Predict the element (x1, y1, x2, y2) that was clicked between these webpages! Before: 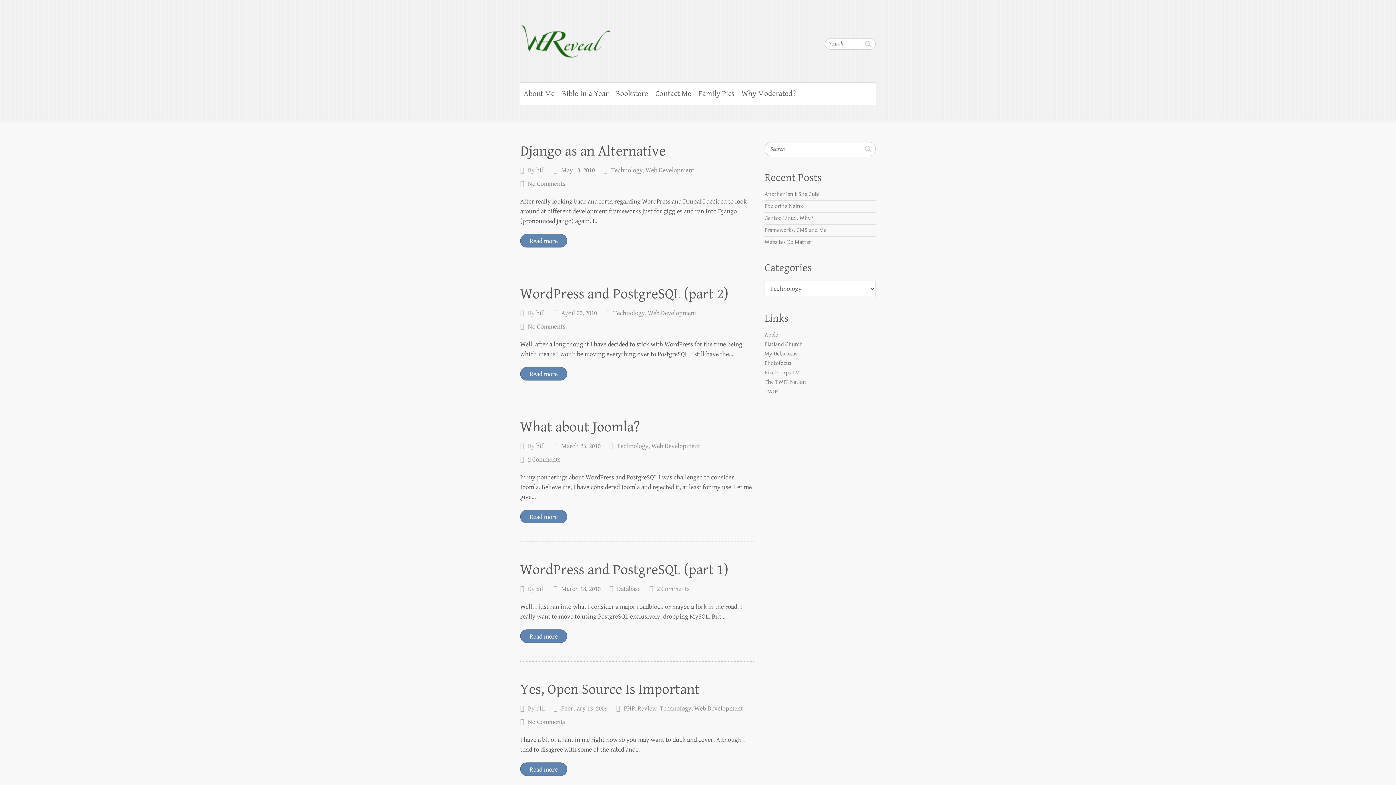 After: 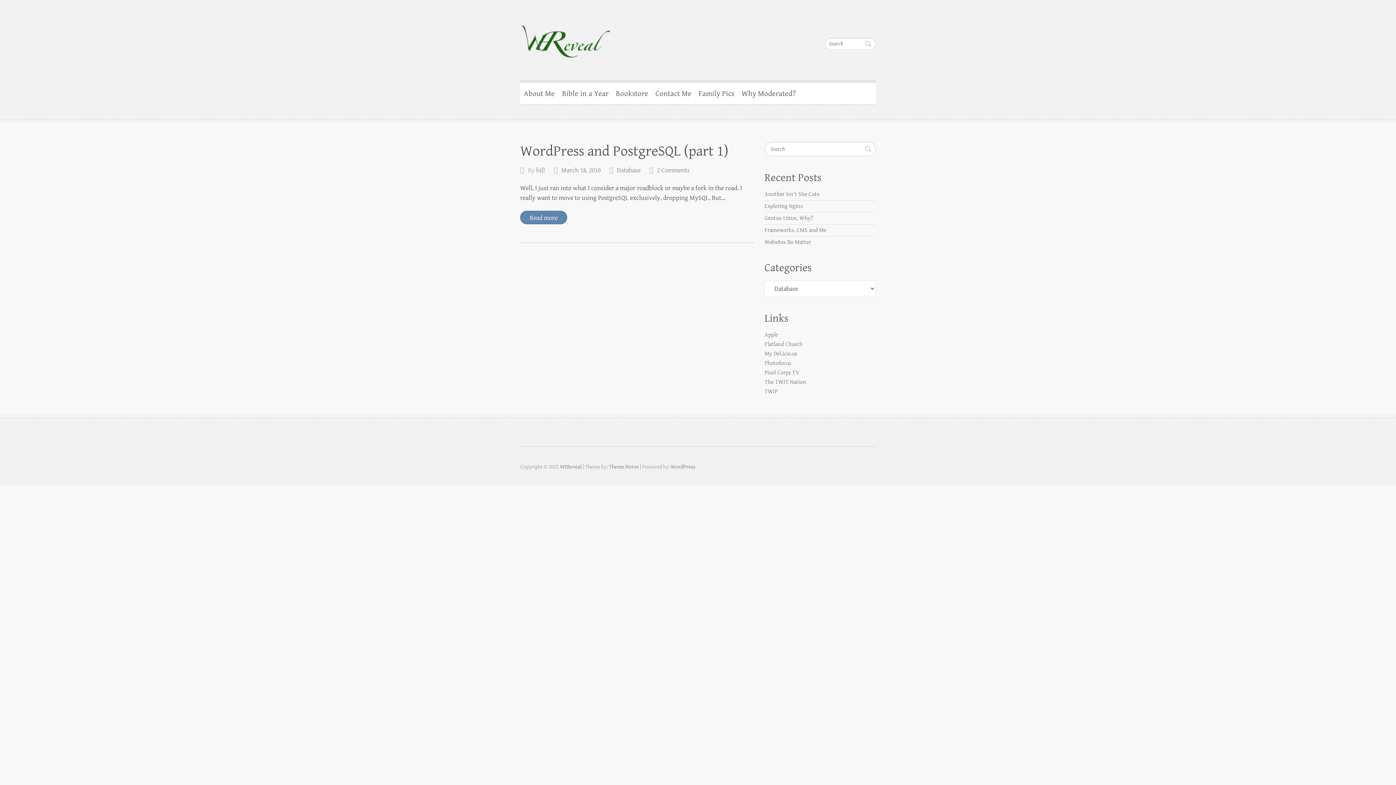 Action: label: Database bbox: (617, 585, 640, 593)